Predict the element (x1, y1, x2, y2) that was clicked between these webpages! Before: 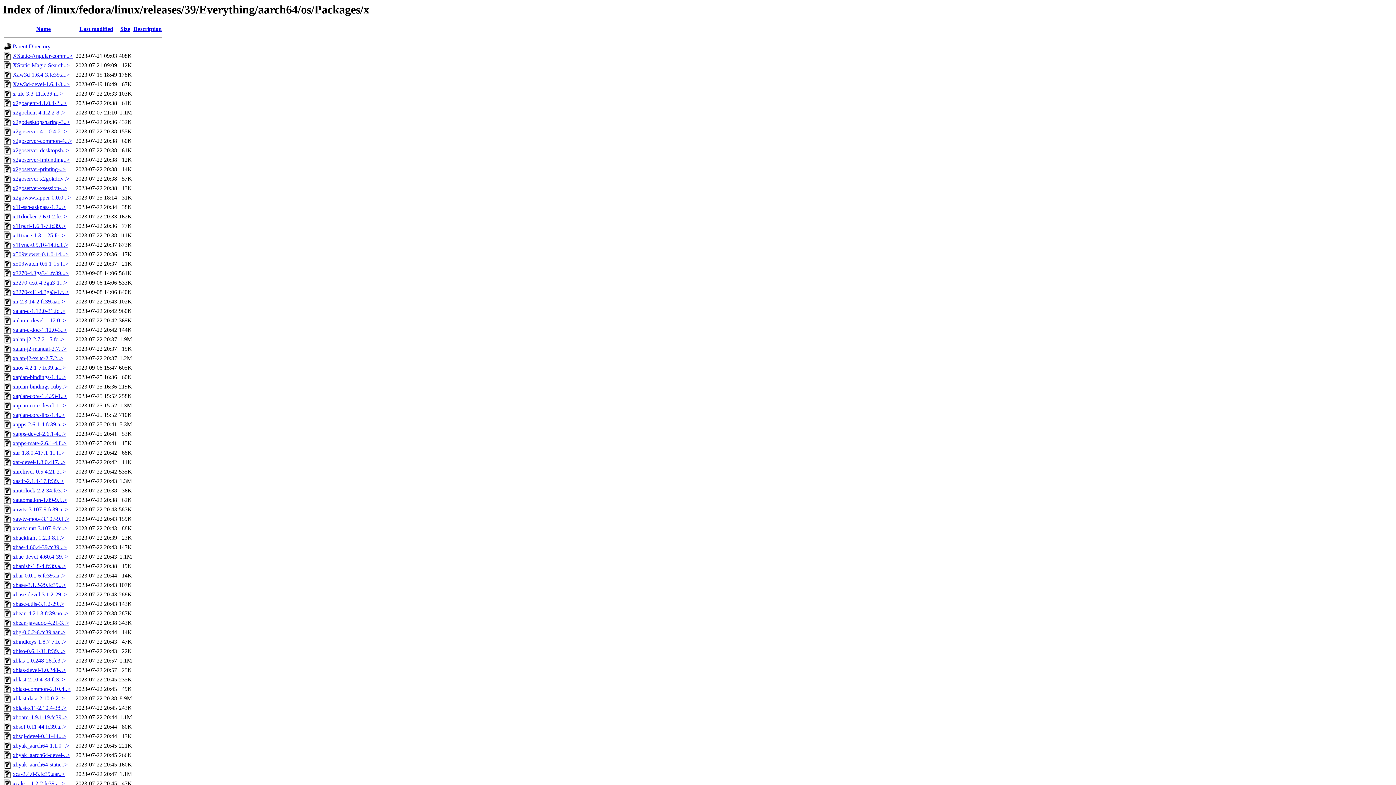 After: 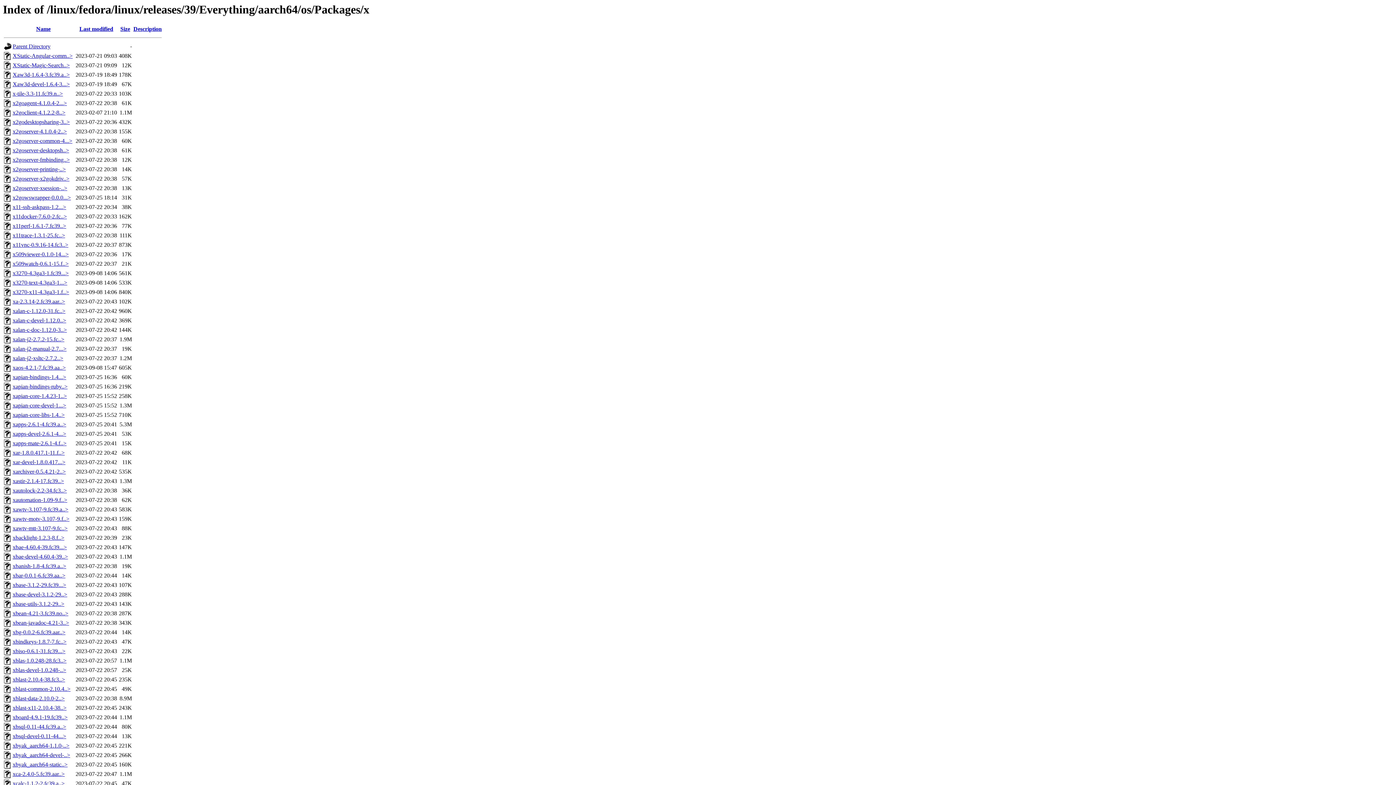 Action: label: x2goagent-4.1.0.4-2...> bbox: (12, 100, 66, 106)